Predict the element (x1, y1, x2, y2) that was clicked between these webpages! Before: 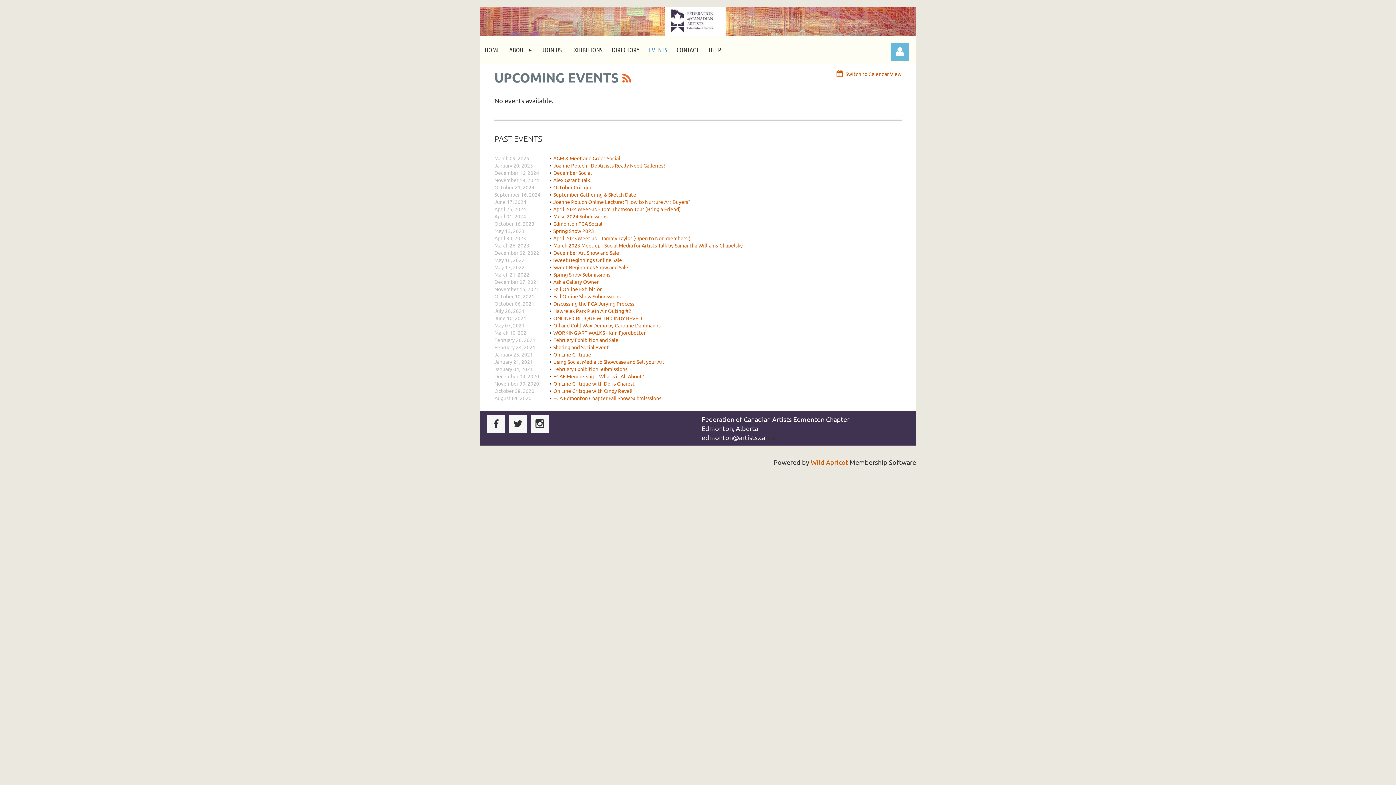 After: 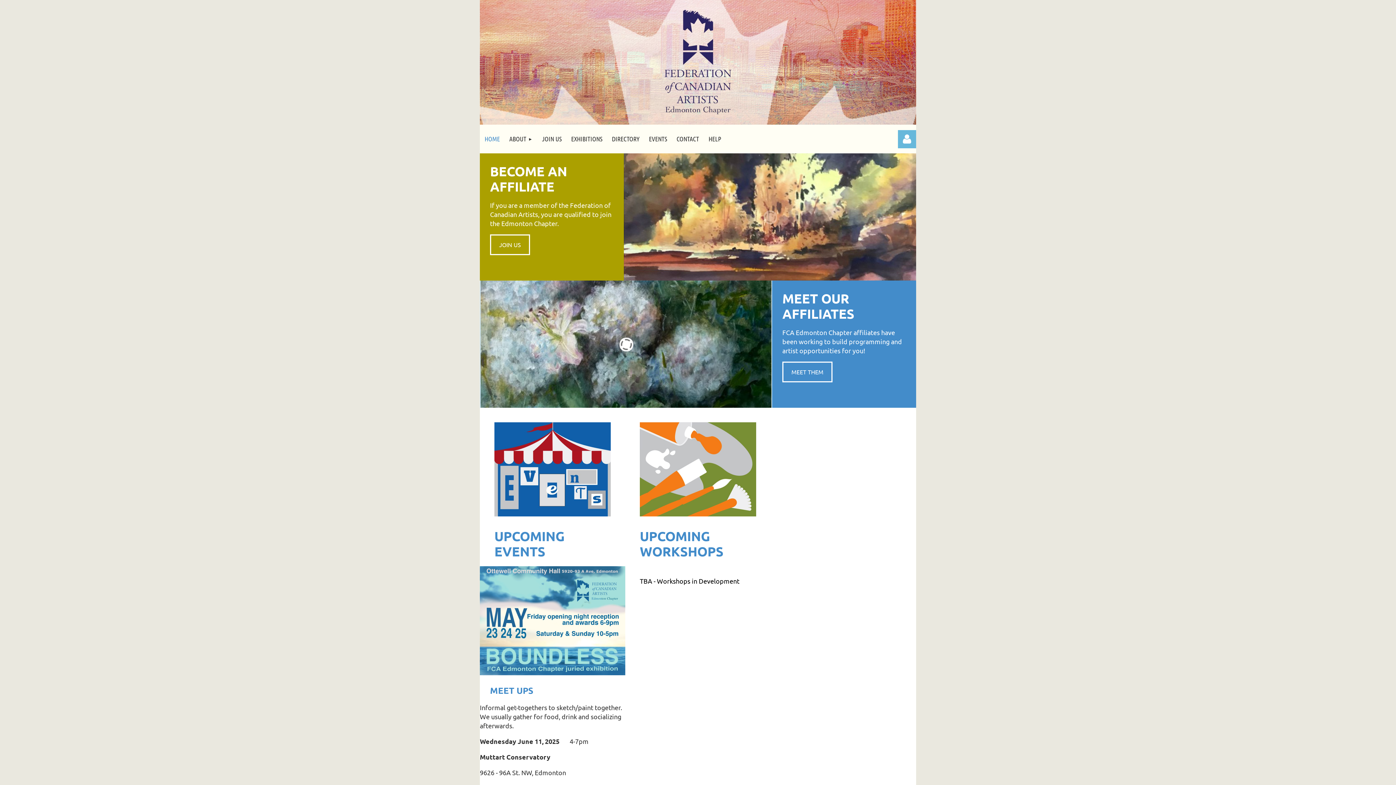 Action: label: HOME bbox: (480, 35, 504, 64)